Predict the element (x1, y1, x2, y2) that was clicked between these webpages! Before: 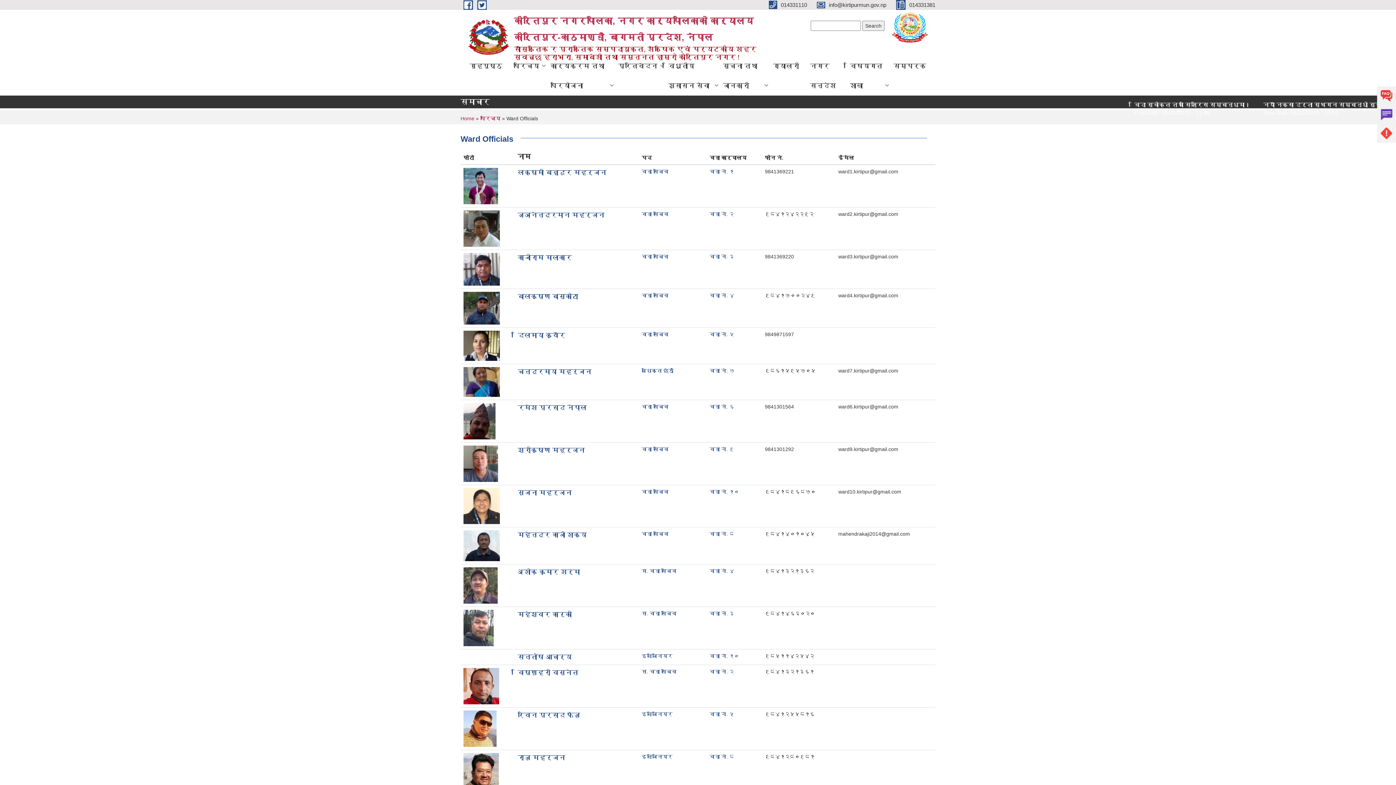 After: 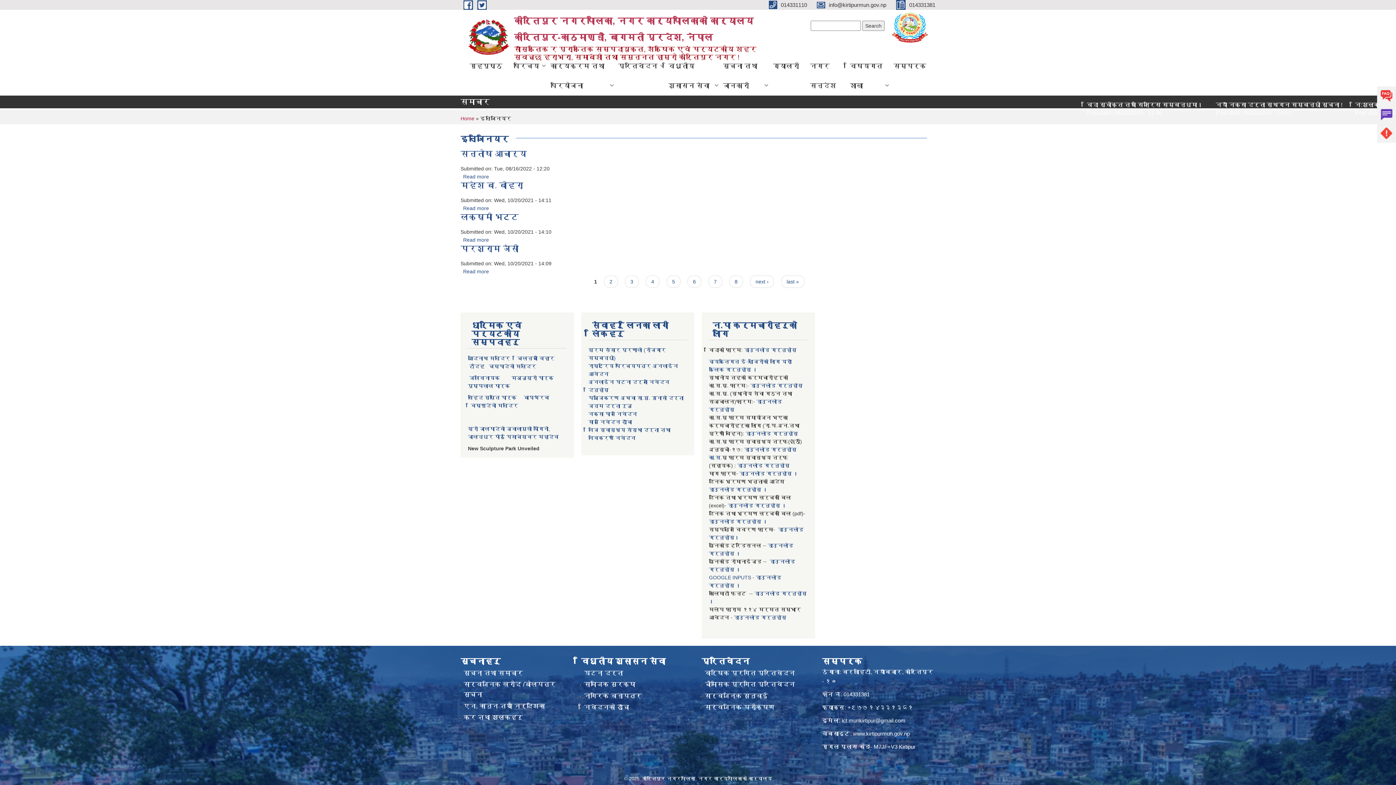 Action: label: इन्जिनियर bbox: (641, 711, 672, 717)